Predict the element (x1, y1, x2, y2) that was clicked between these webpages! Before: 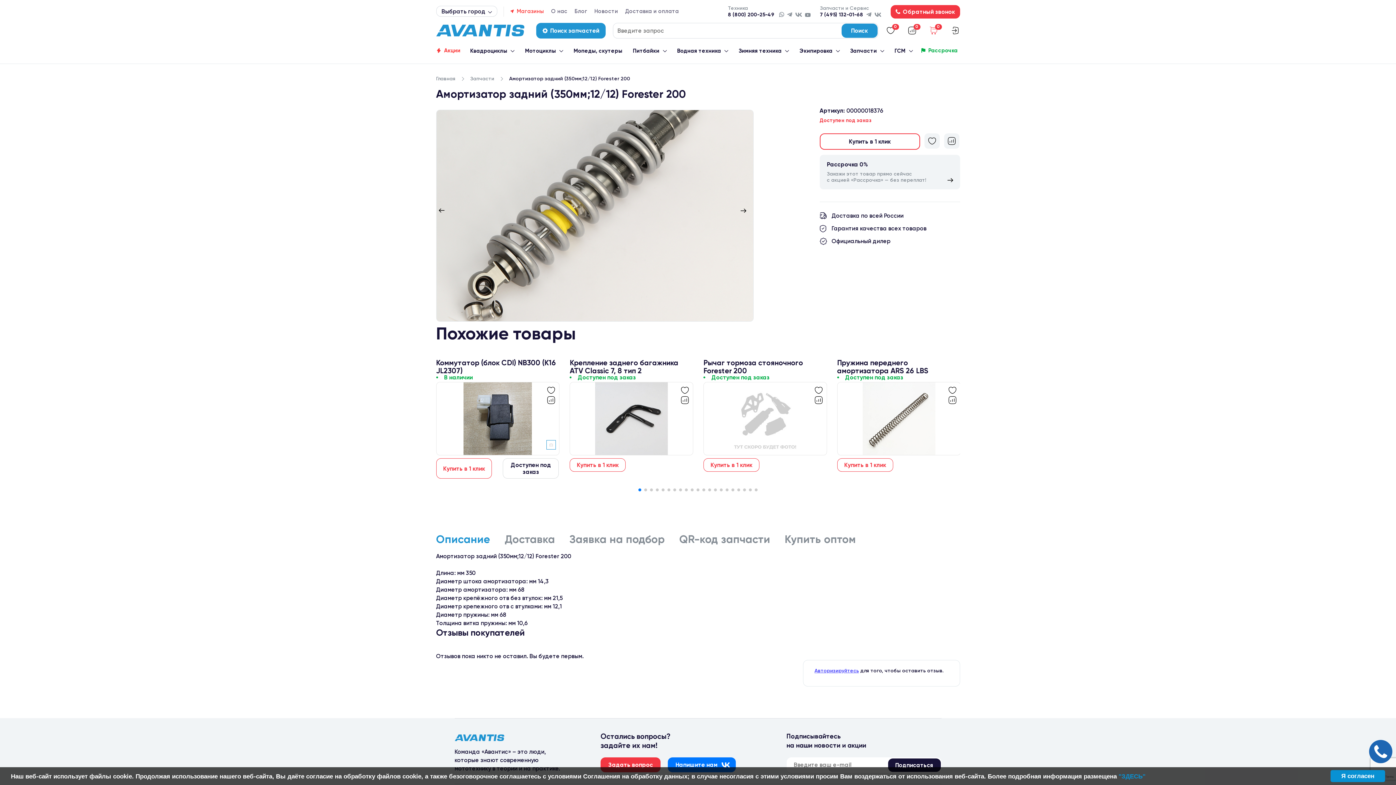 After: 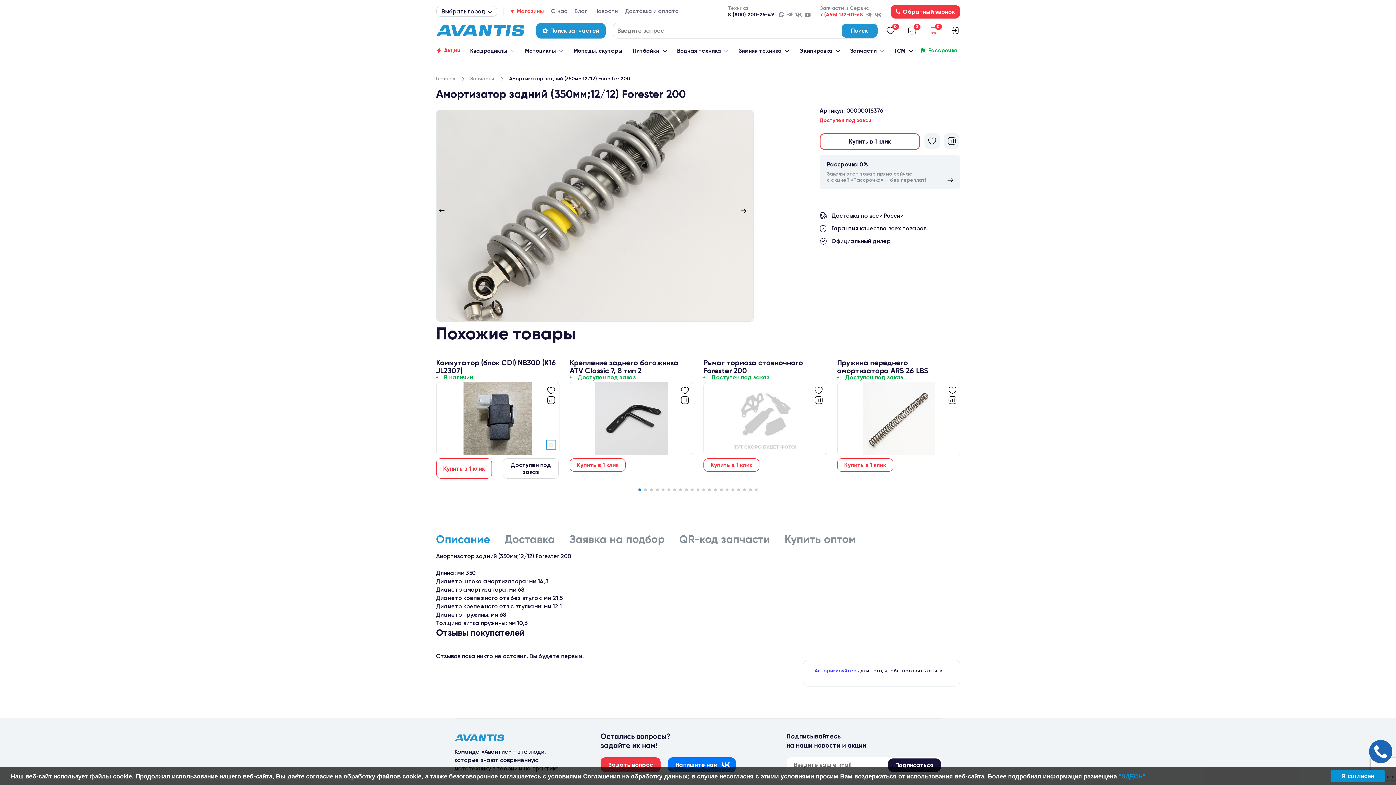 Action: bbox: (820, 11, 863, 17) label: 7 (495) 132-01-68